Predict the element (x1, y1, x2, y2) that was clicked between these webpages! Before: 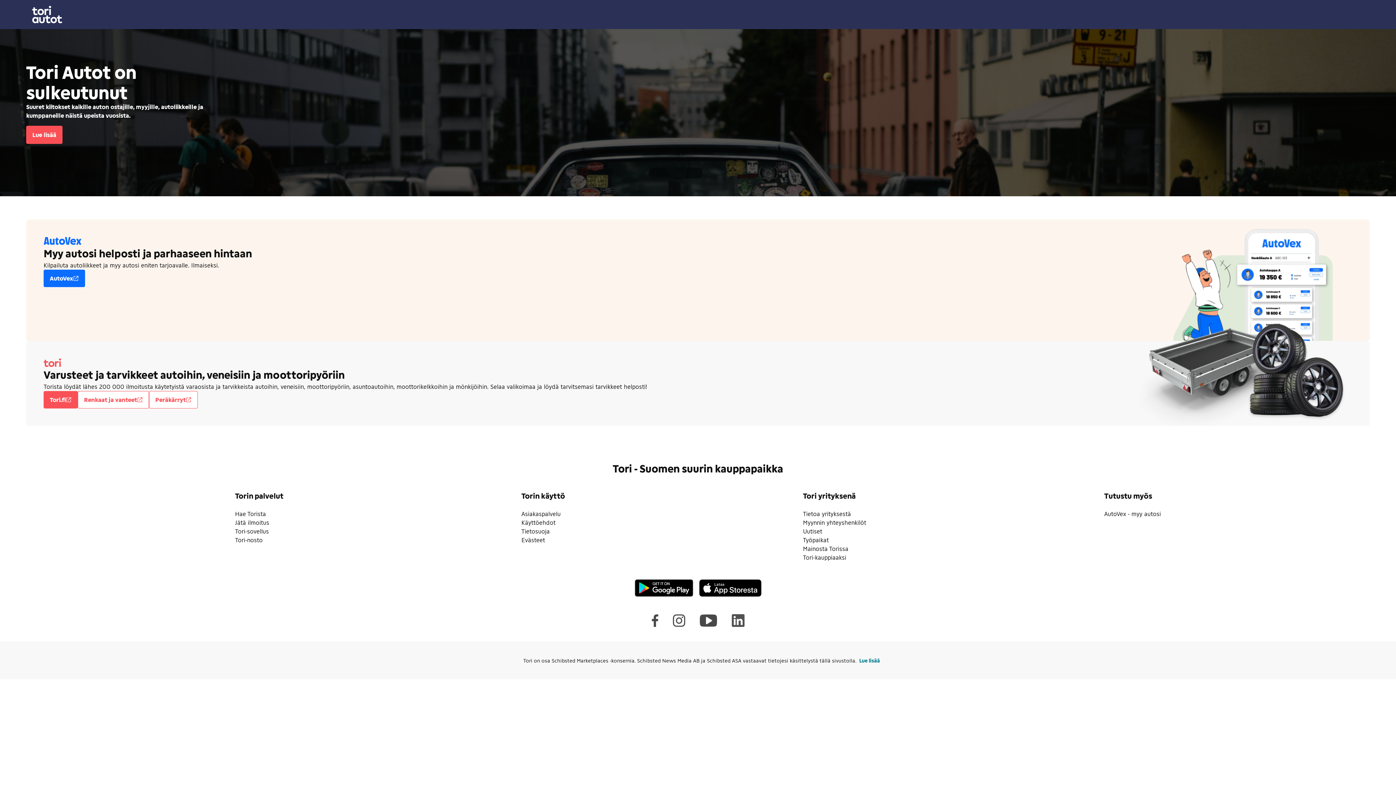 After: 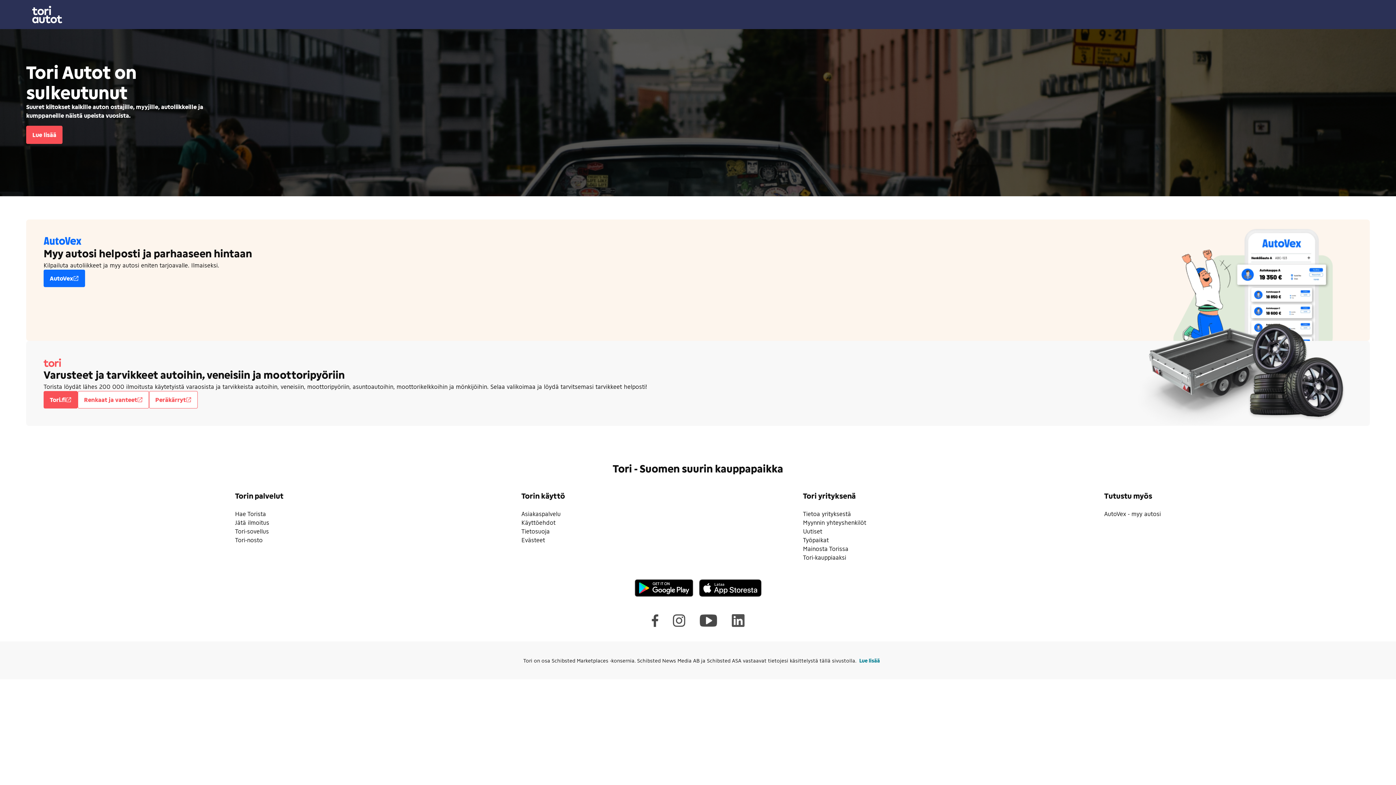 Action: bbox: (803, 510, 851, 517) label: Tietoa yrityksestä